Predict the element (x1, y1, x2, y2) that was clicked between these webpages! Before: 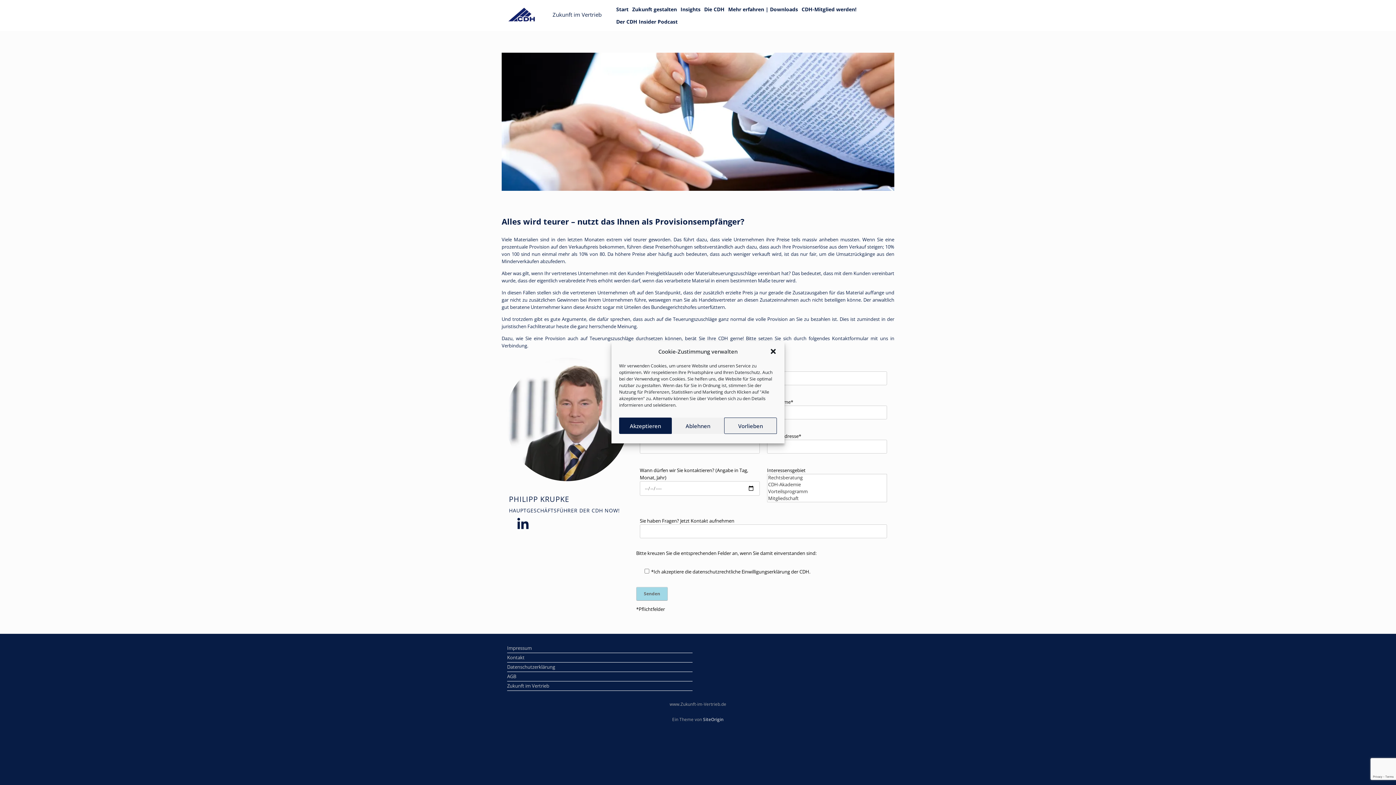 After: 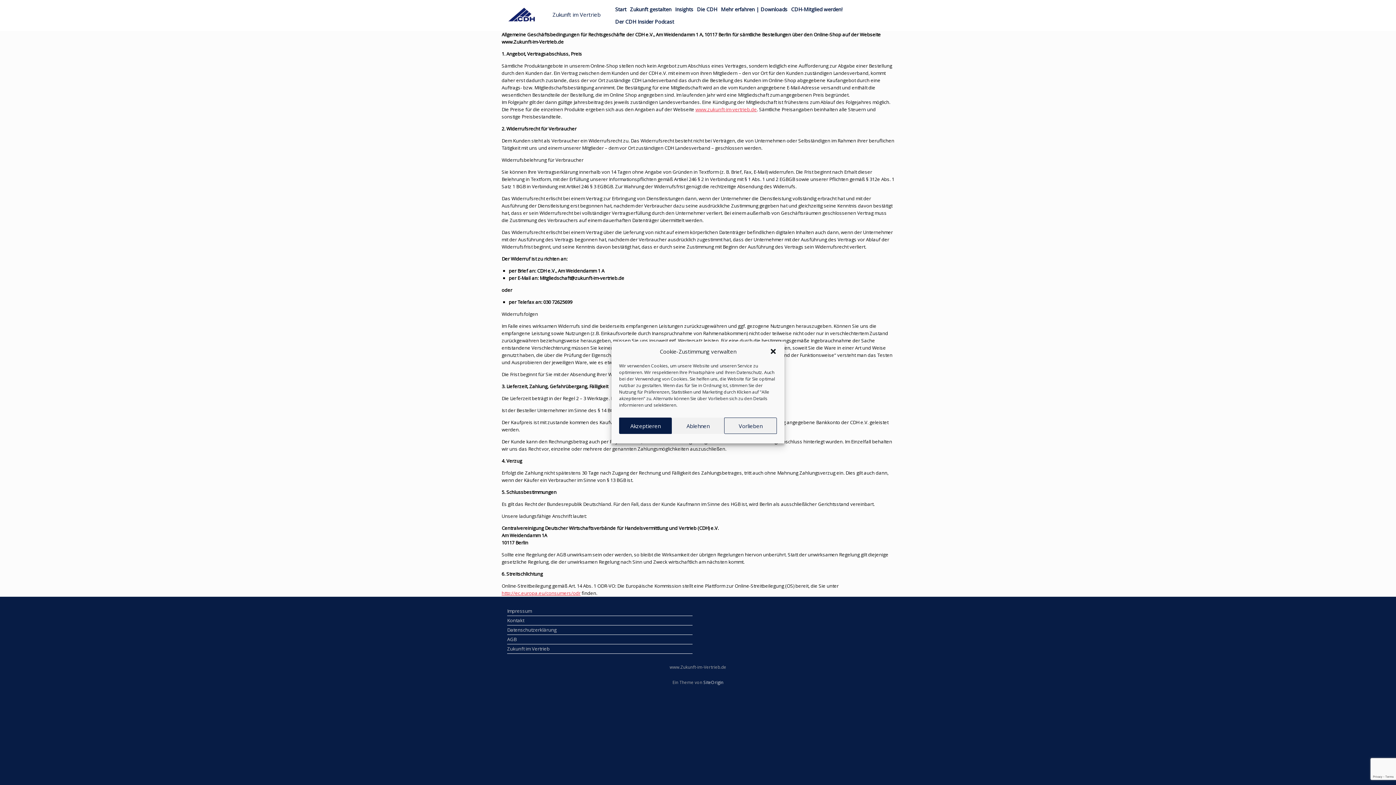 Action: label: AGB bbox: (507, 673, 692, 681)